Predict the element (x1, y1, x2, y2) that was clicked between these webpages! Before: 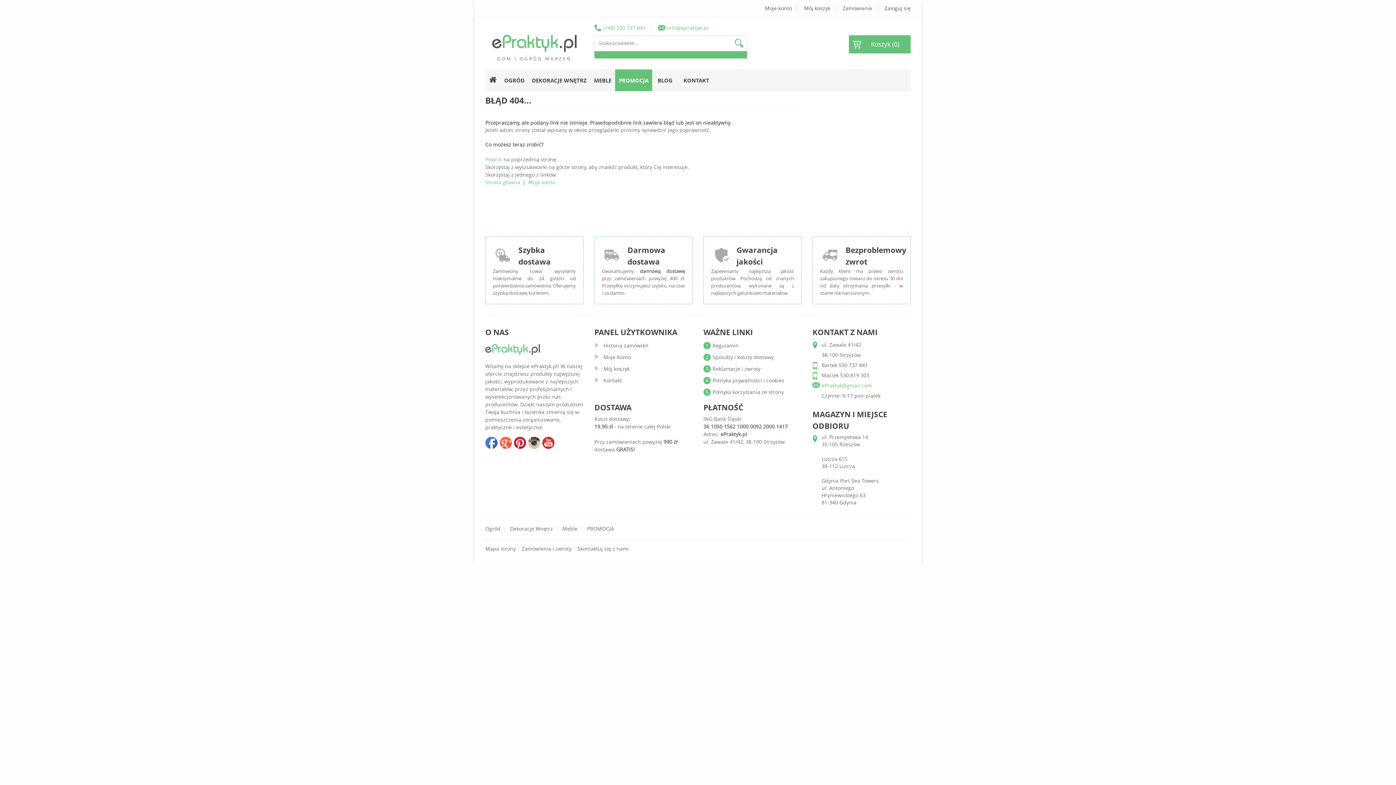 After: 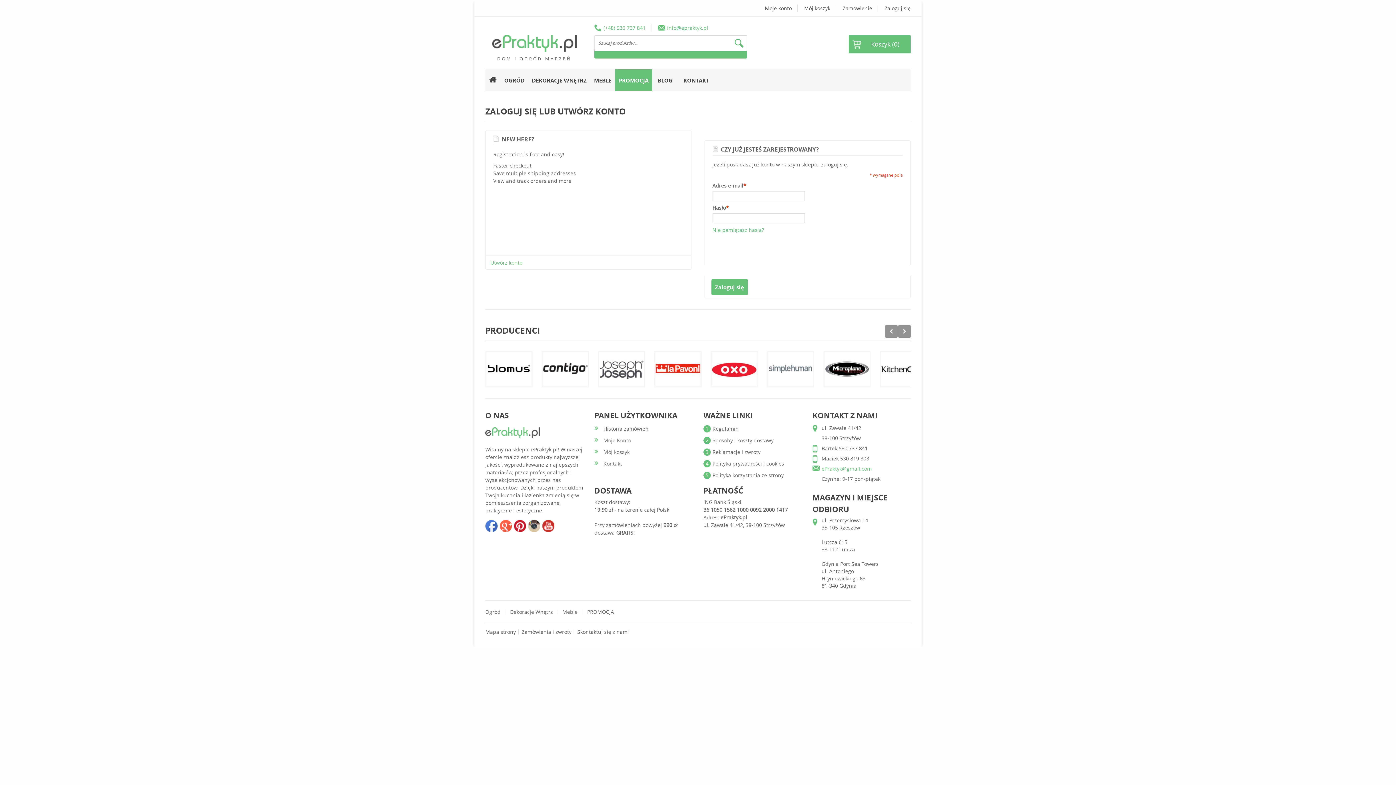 Action: label: Historia zamówień bbox: (603, 342, 648, 349)